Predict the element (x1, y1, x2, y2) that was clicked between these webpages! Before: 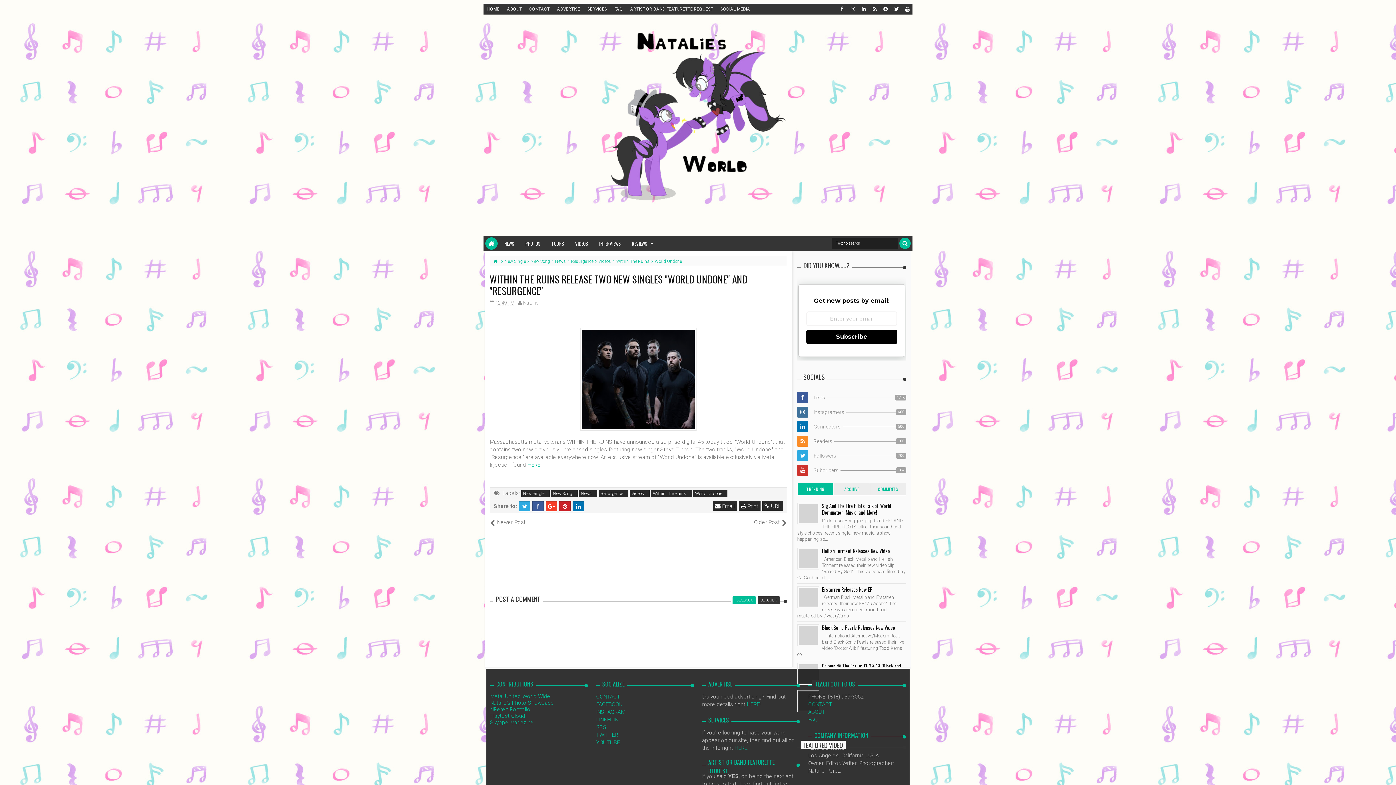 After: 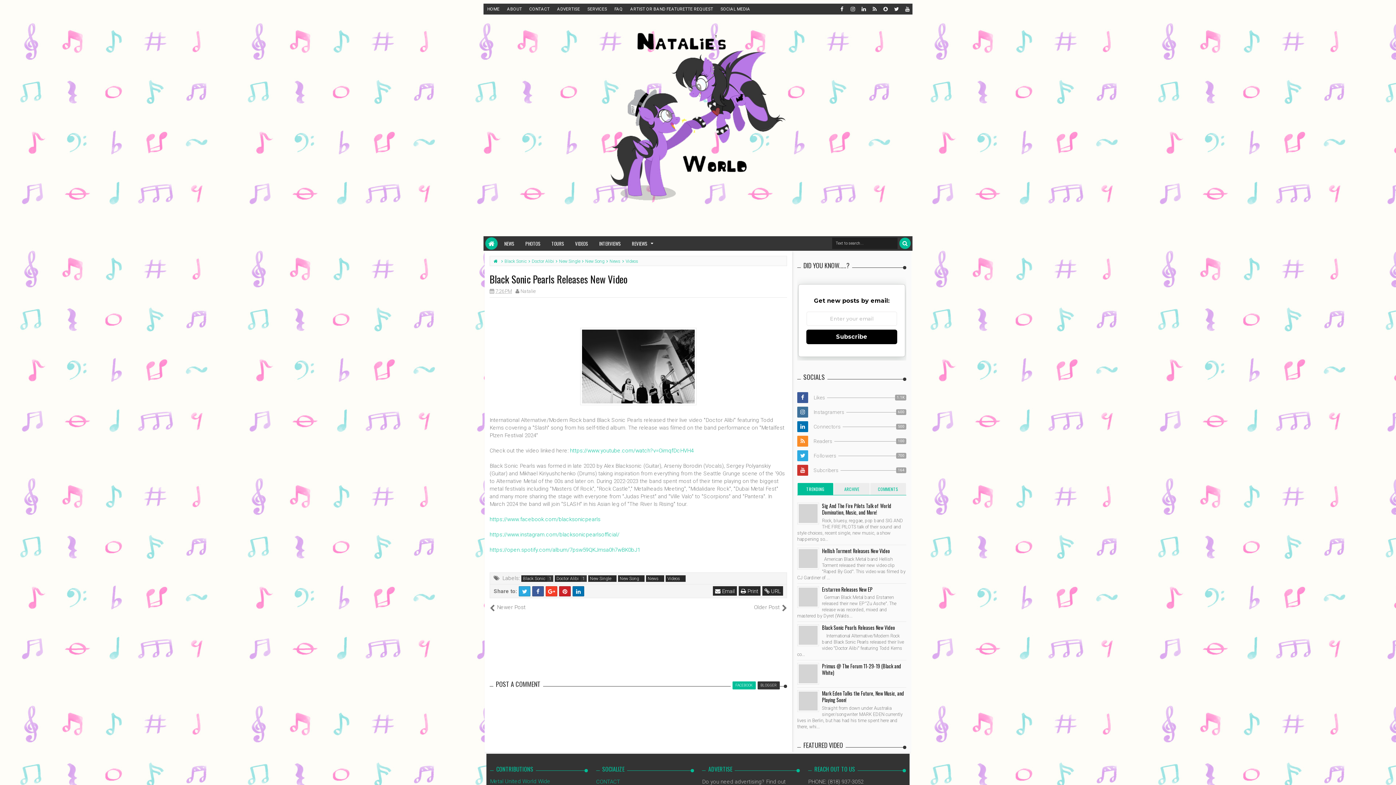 Action: label: Black Sonic Pearls Releases New Video bbox: (822, 624, 895, 631)